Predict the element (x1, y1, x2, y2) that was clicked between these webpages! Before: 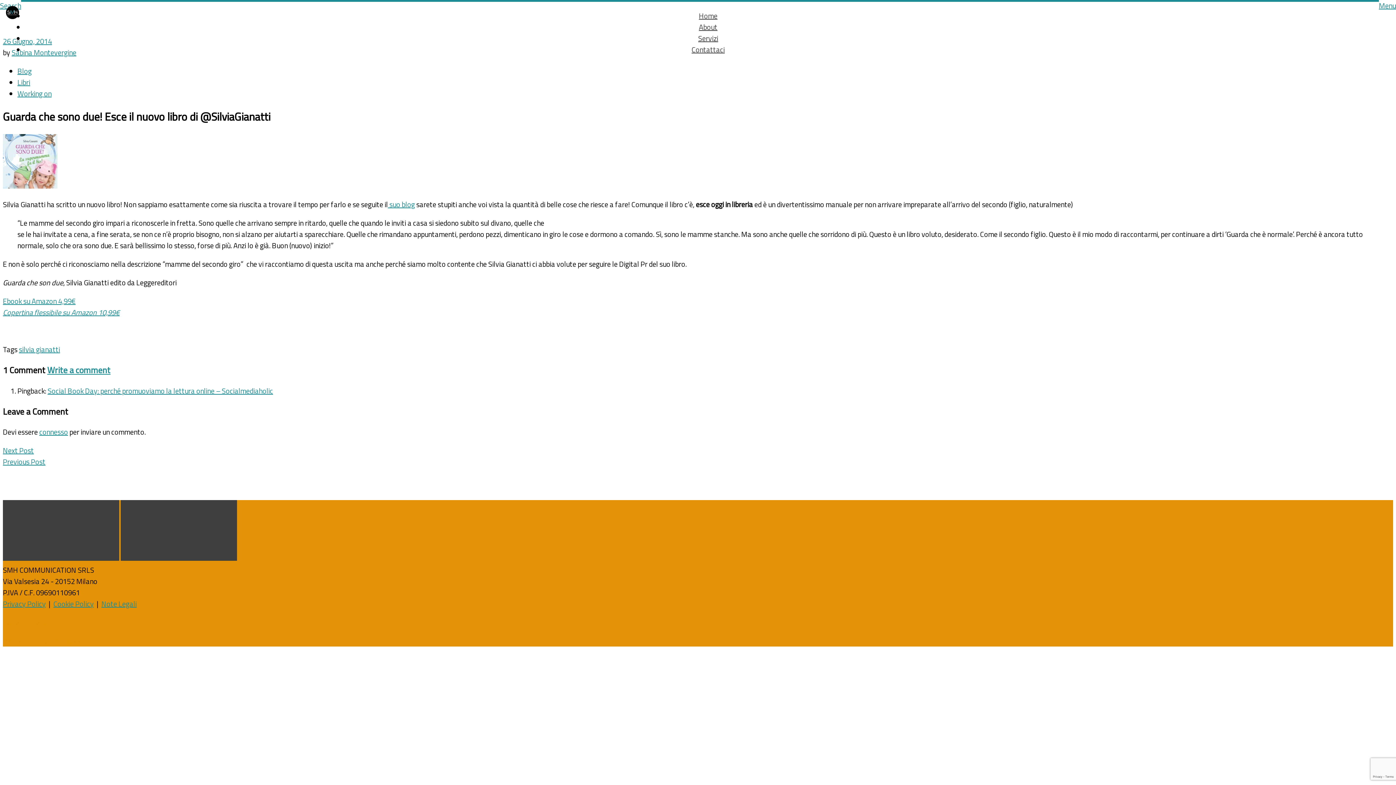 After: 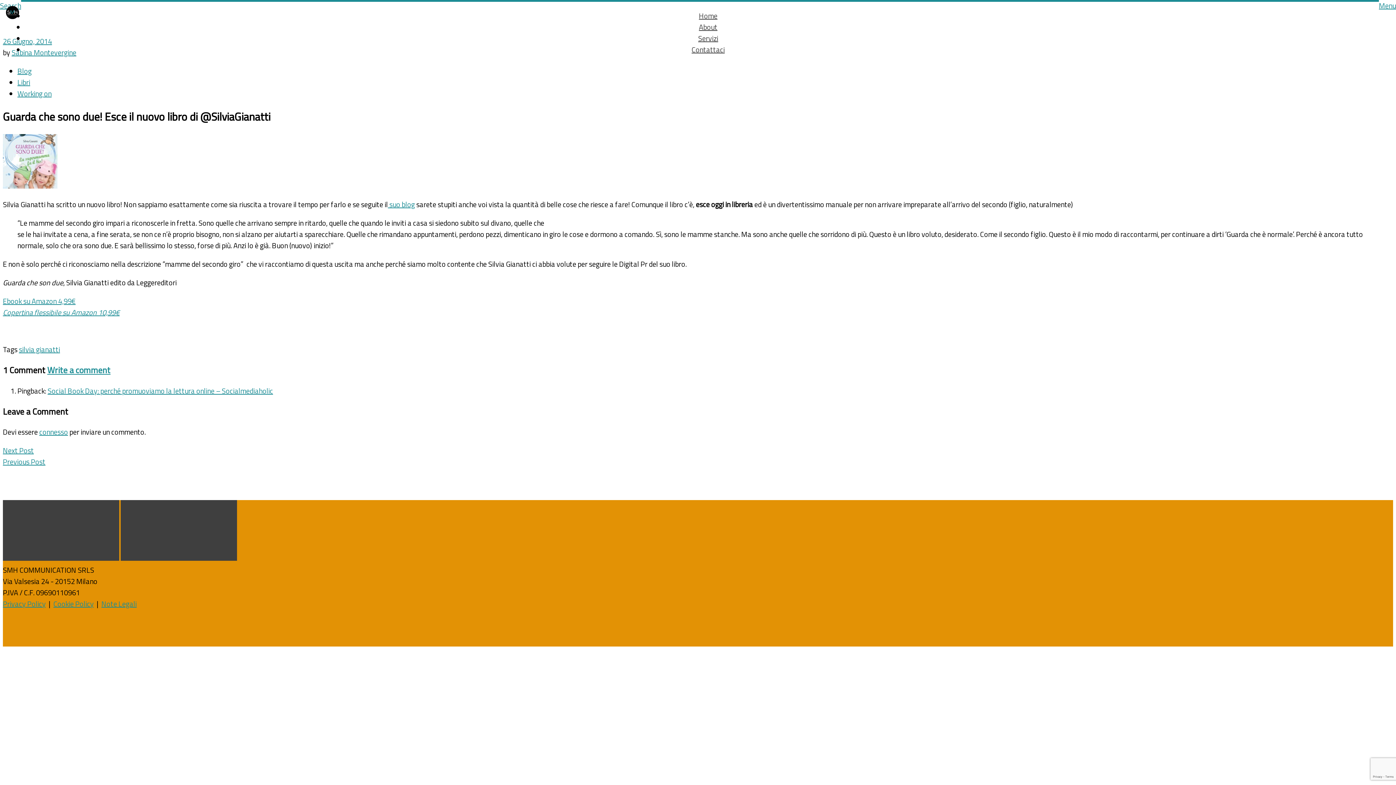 Action: bbox: (2, 180, 57, 191)